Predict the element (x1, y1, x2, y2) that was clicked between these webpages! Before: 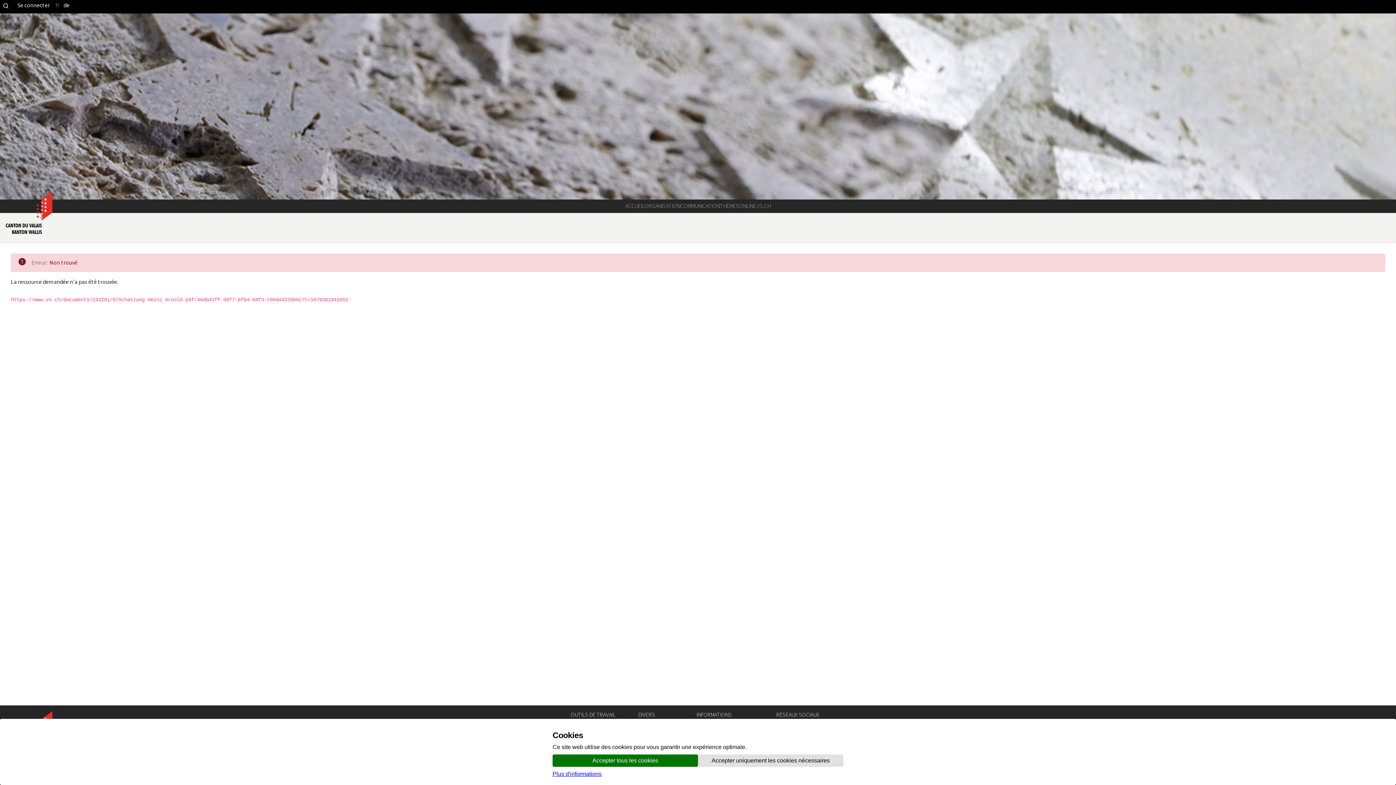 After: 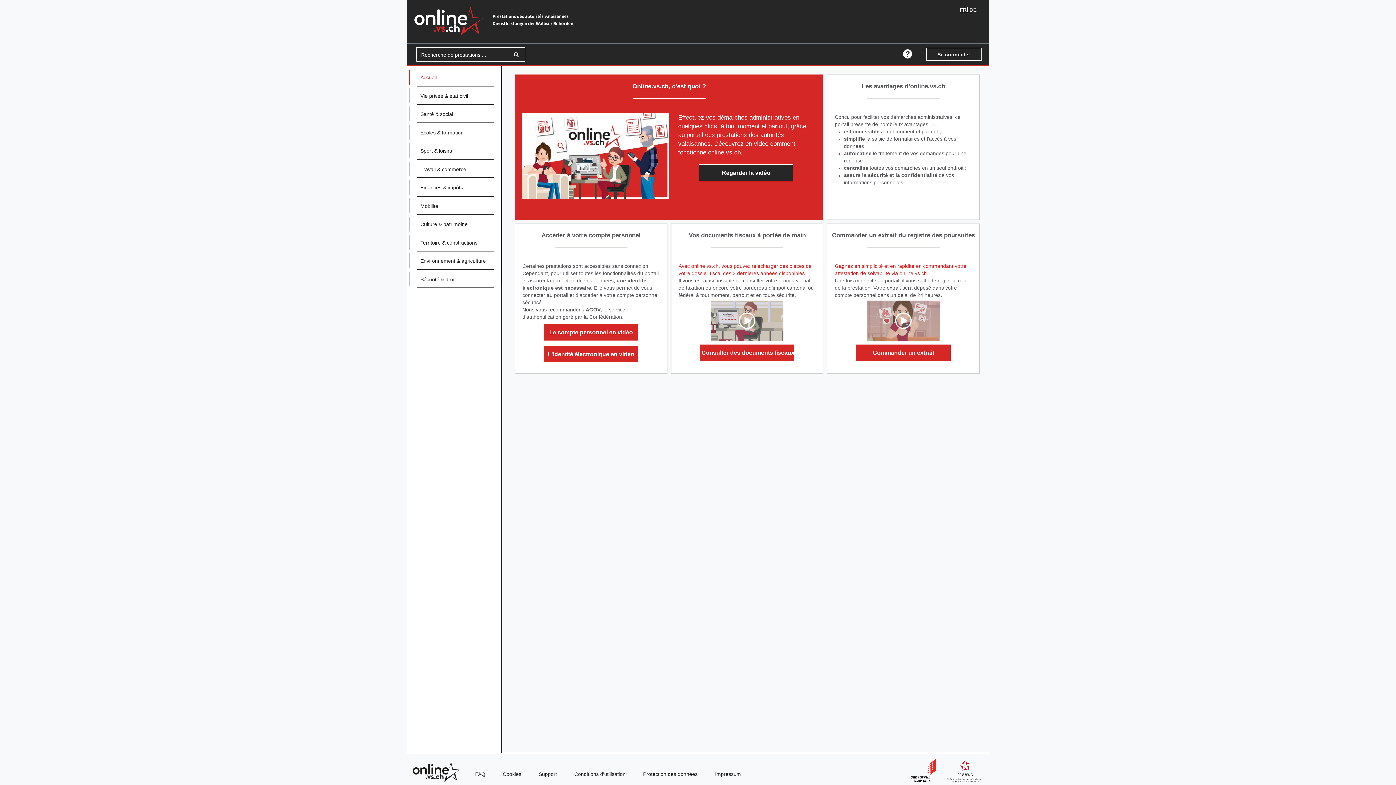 Action: bbox: (739, 199, 770, 212) label: ONLINE.VS.CH